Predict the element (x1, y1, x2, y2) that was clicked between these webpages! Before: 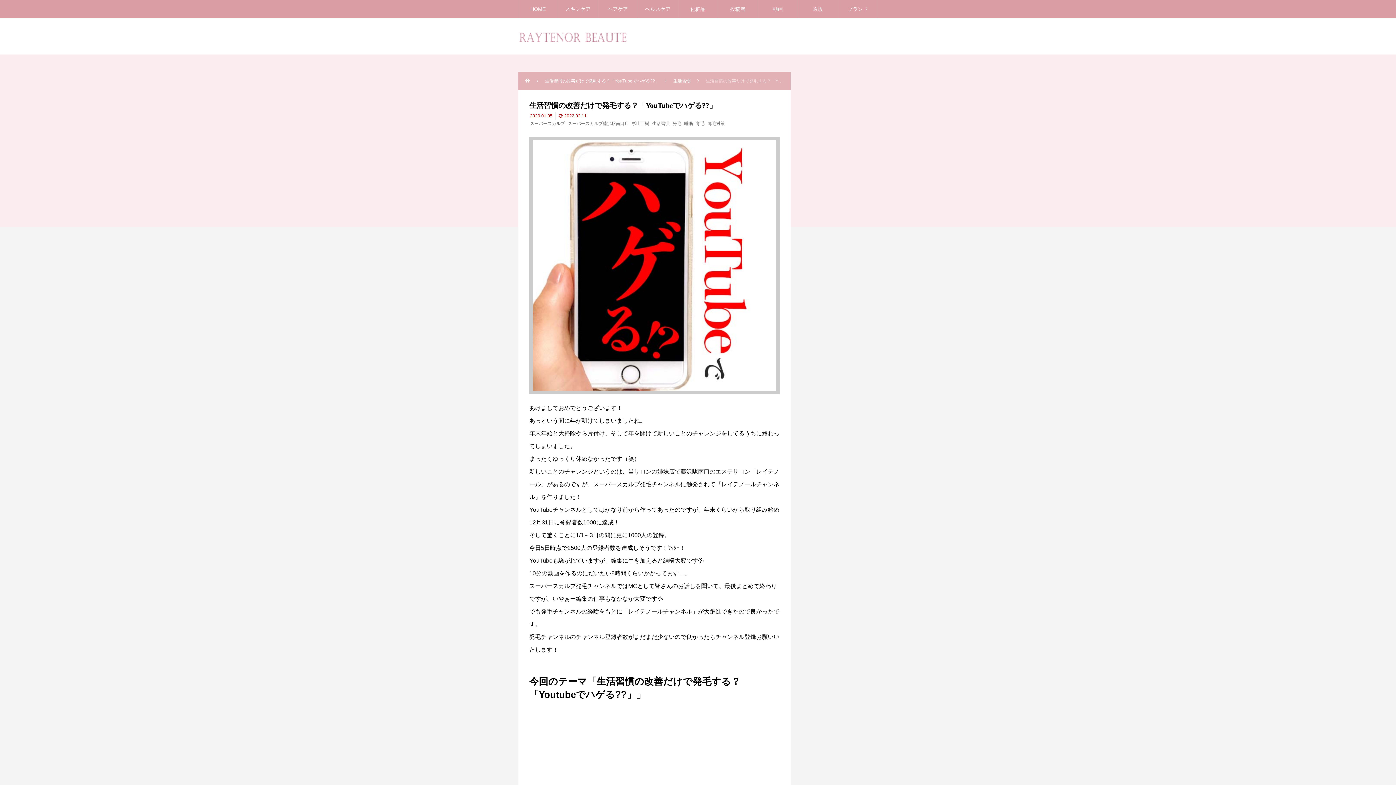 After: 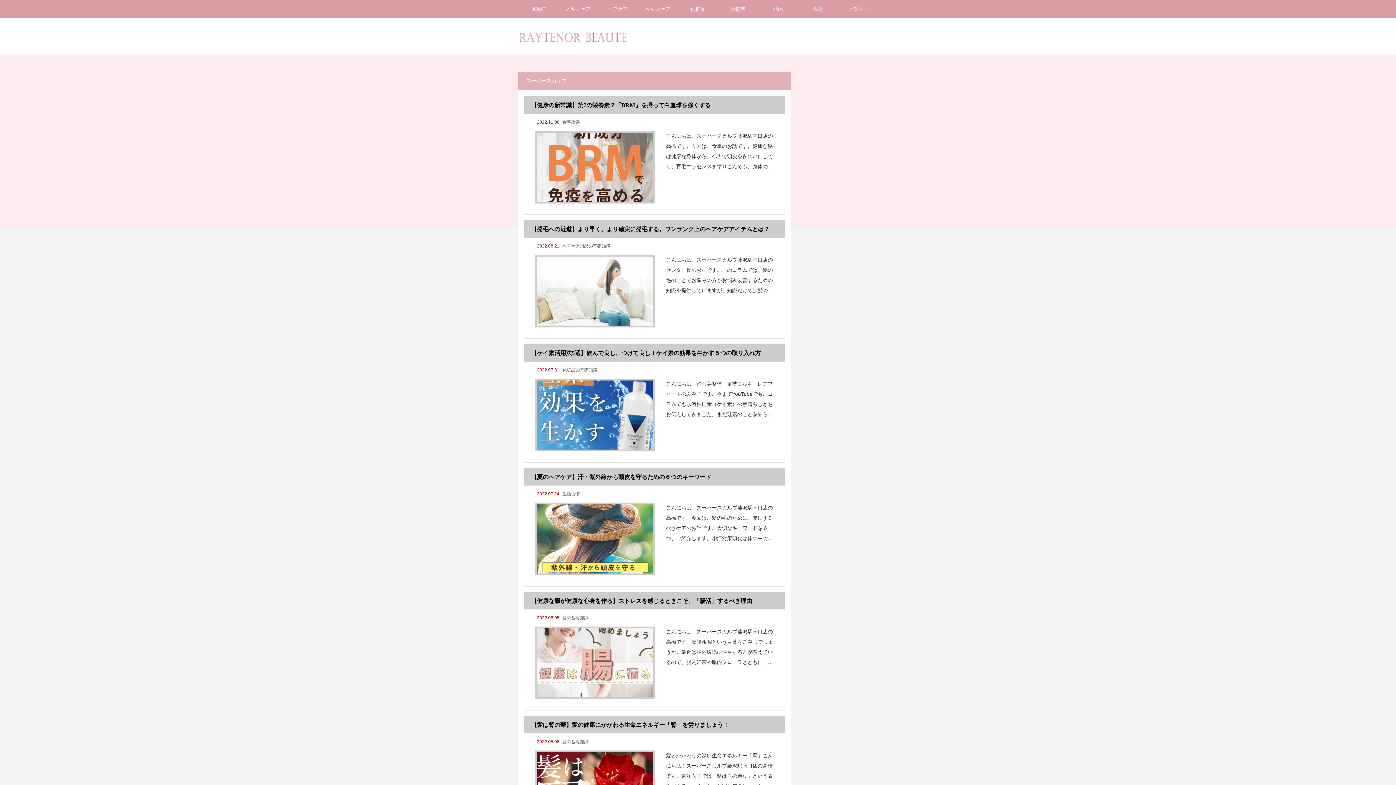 Action: bbox: (530, 120, 565, 127) label: スーパースカルプ